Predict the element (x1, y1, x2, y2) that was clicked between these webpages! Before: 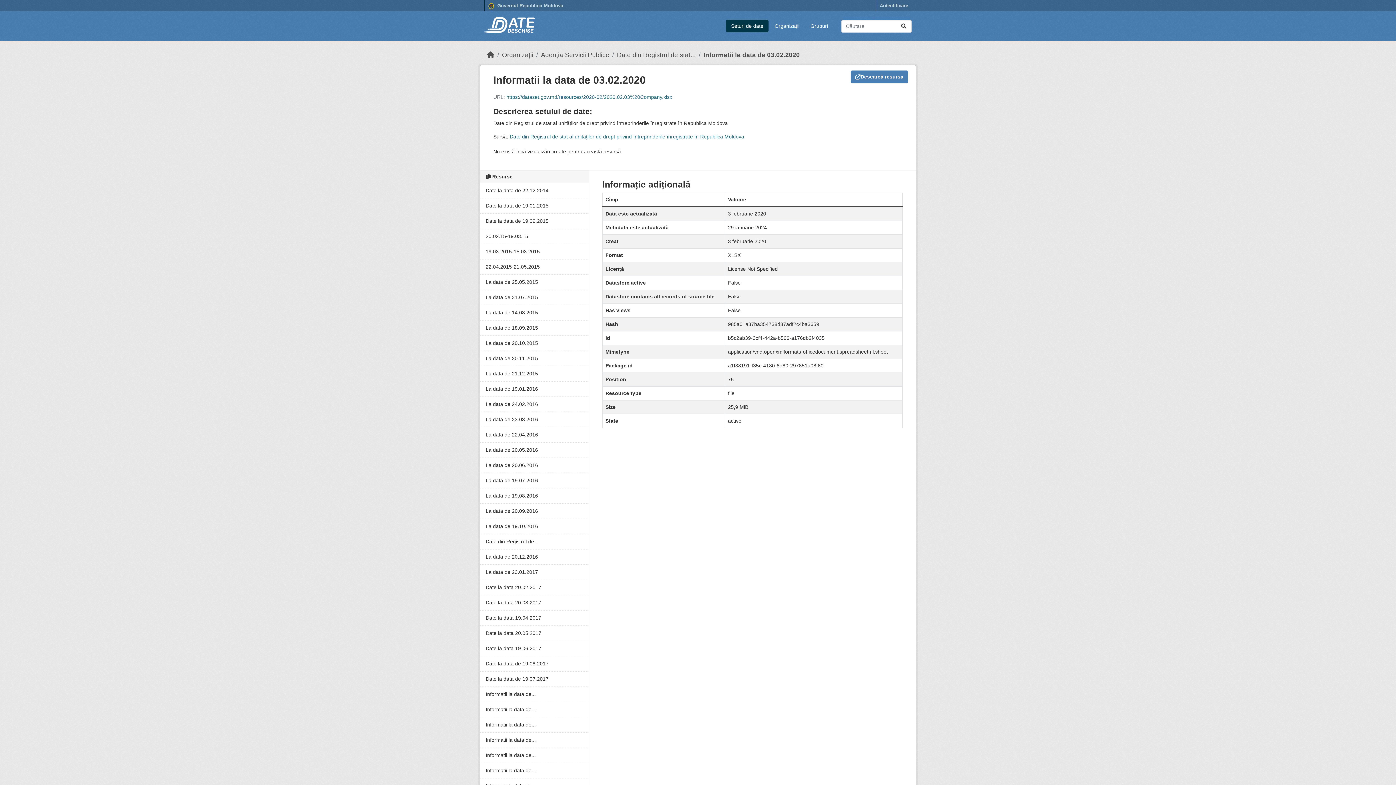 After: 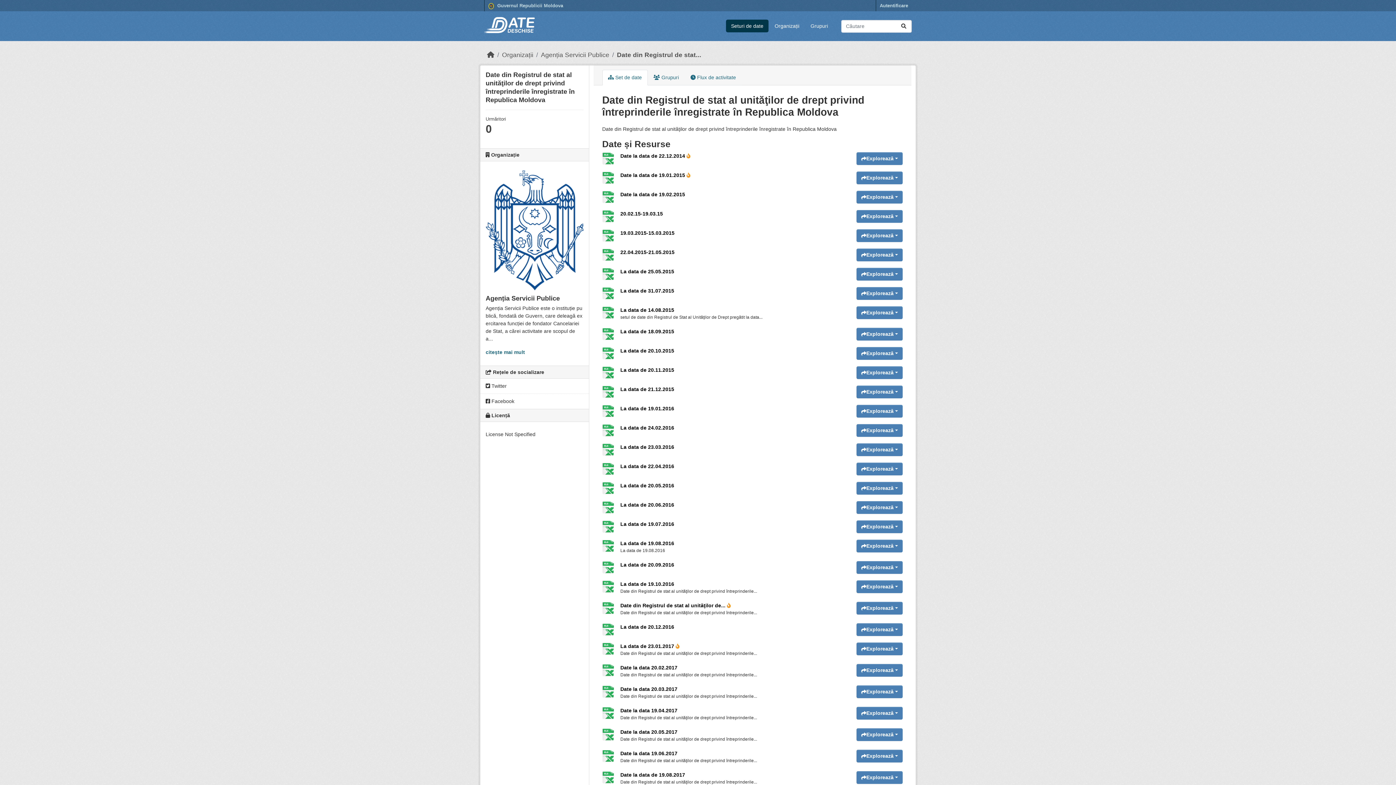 Action: bbox: (509, 133, 744, 139) label: Date din Registrul de stat al unităţilor de drept privind întreprinderile înregistrate în Republica Moldova